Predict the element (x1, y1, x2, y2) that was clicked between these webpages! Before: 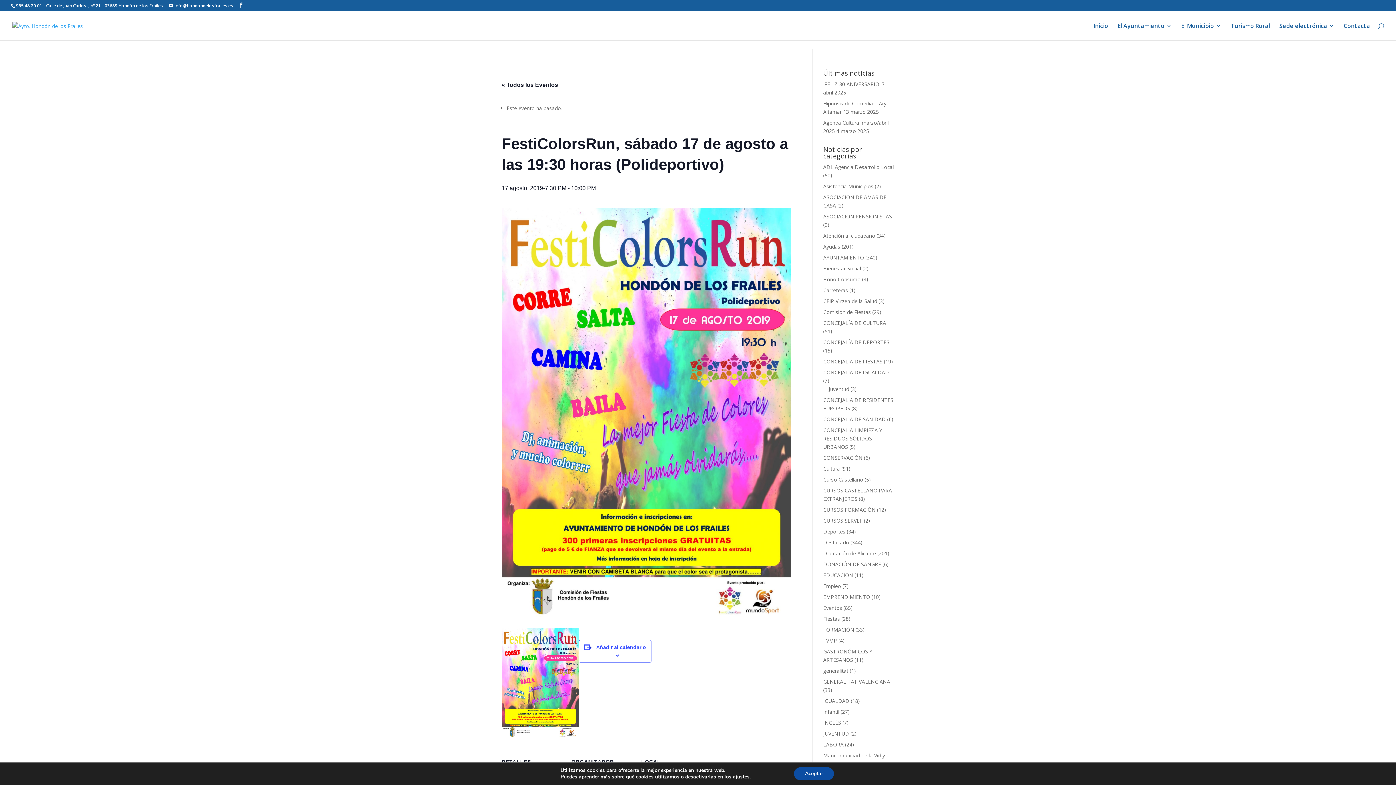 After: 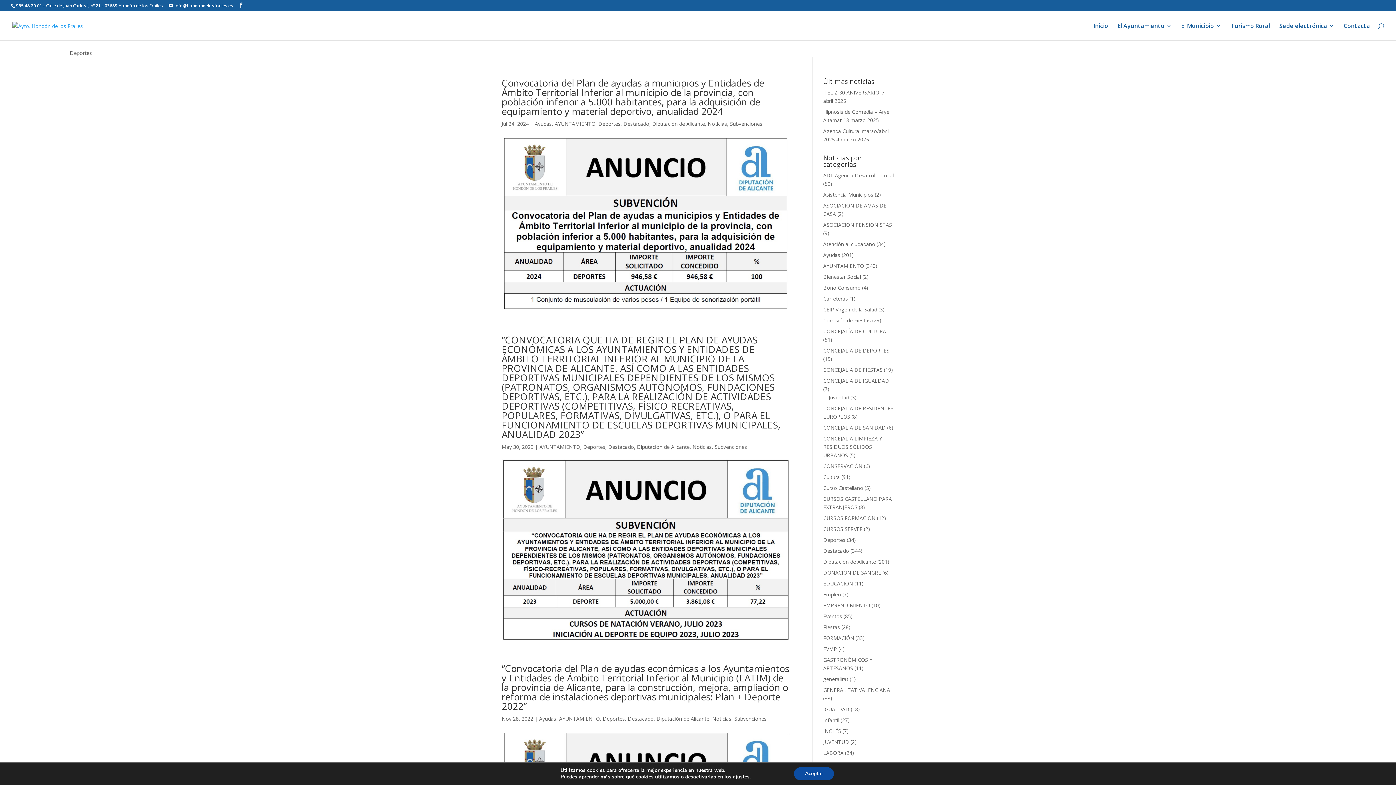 Action: label: Deportes bbox: (823, 528, 845, 535)